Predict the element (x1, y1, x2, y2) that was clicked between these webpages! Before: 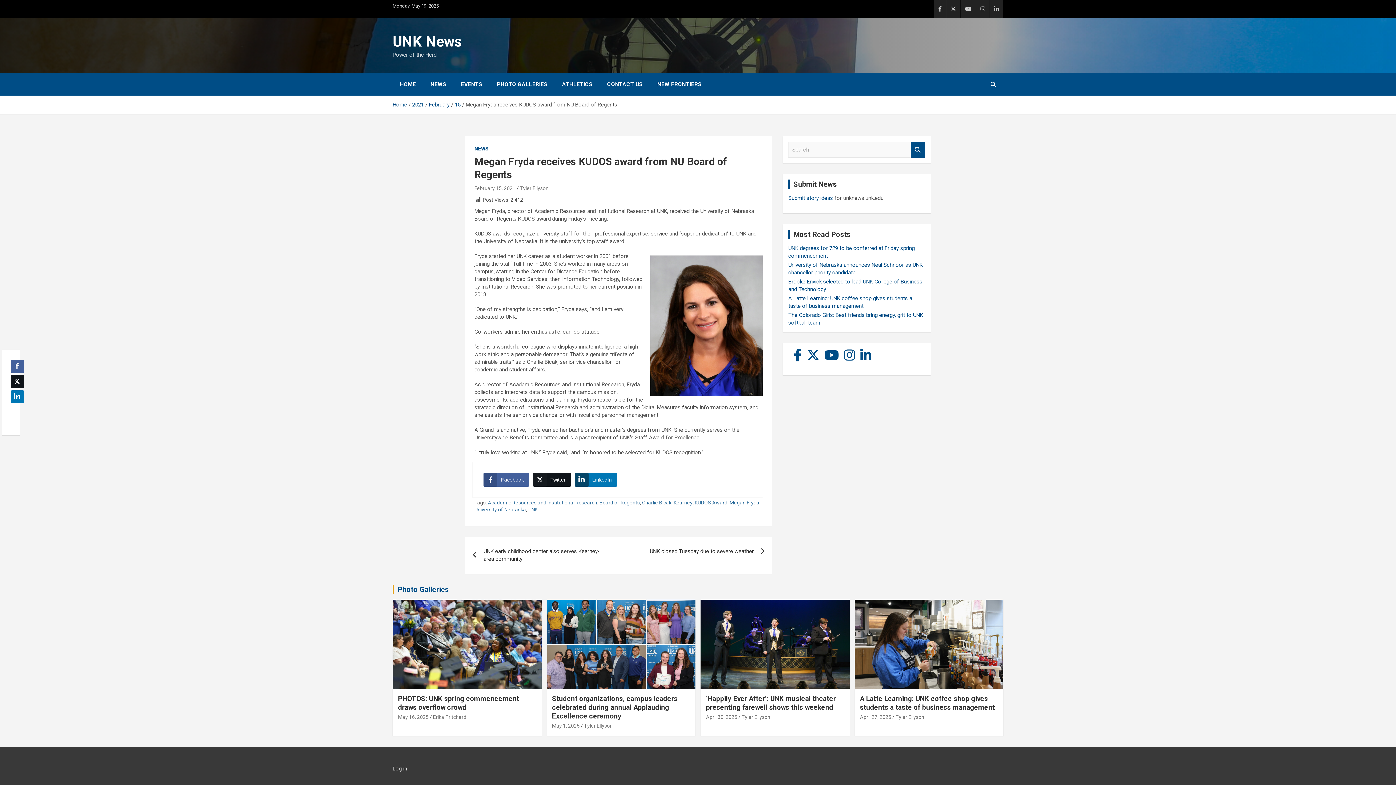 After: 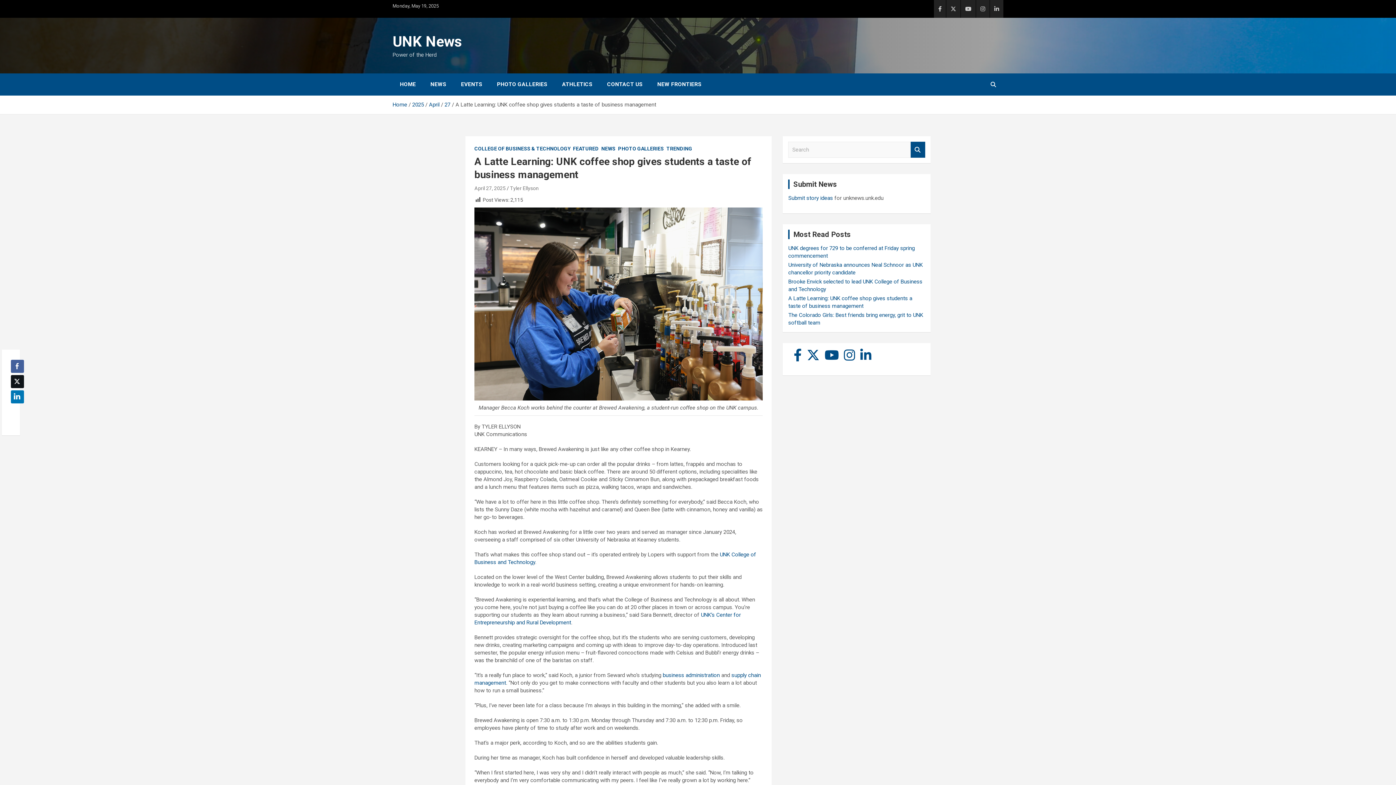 Action: label: A Latte Learning: UNK coffee shop gives students a taste of business management bbox: (860, 694, 995, 711)